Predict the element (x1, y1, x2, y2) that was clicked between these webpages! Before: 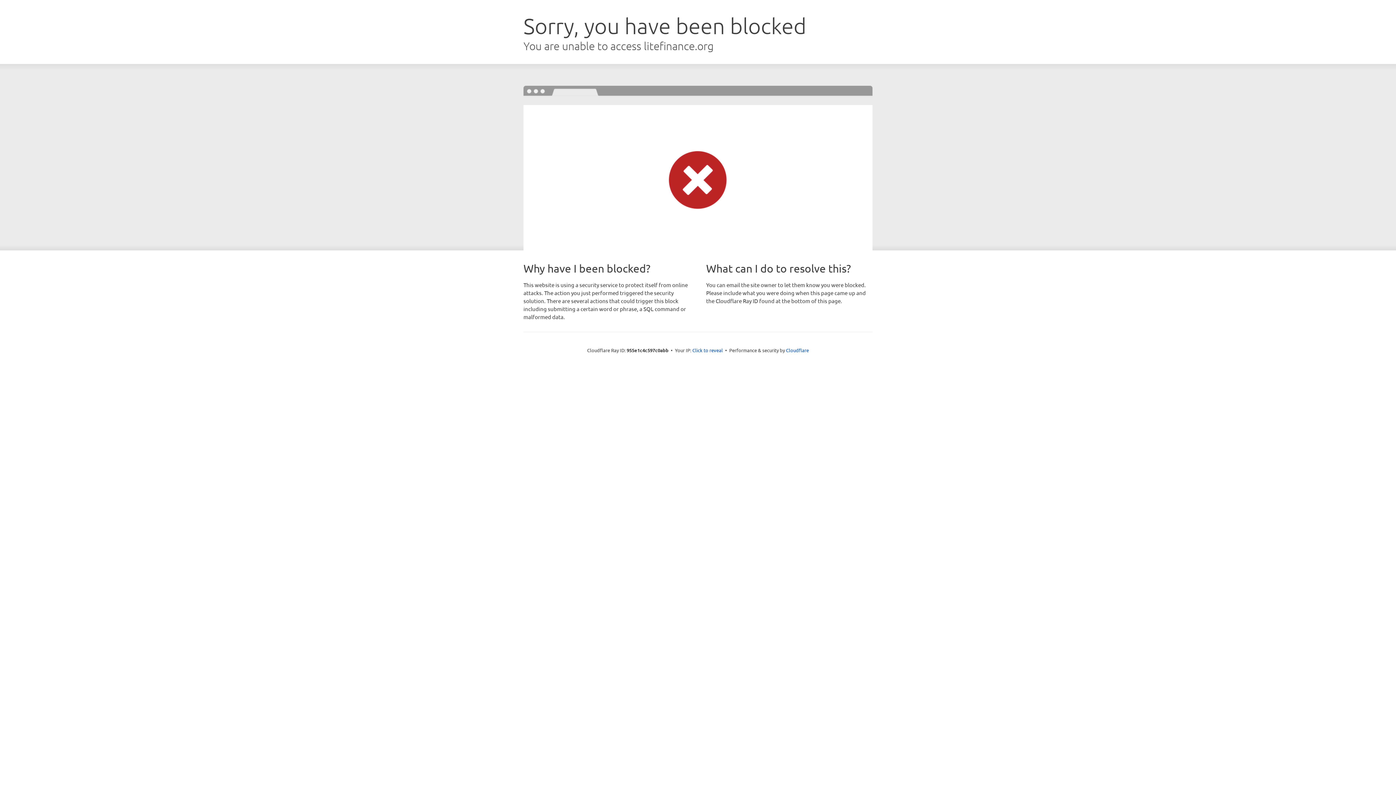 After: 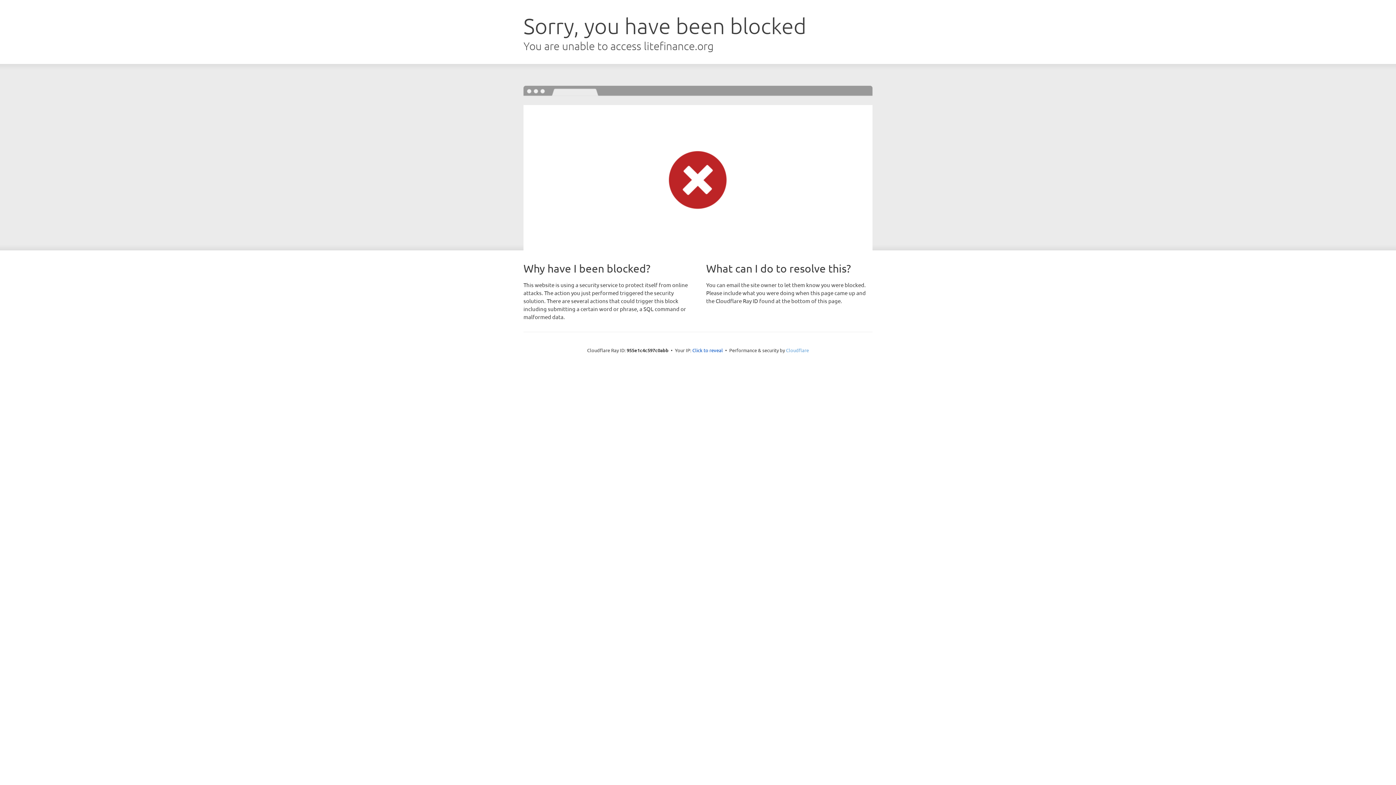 Action: label: Cloudflare bbox: (786, 347, 809, 353)